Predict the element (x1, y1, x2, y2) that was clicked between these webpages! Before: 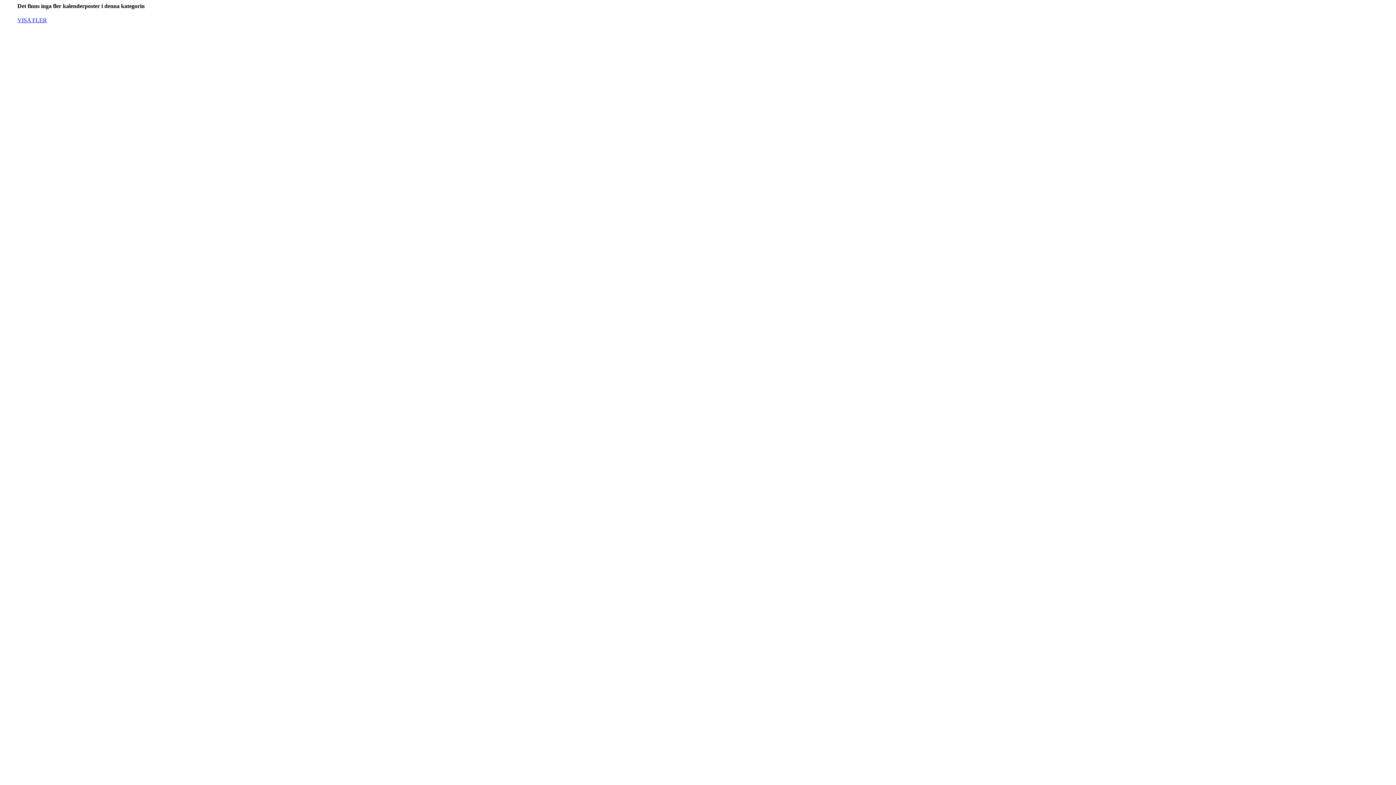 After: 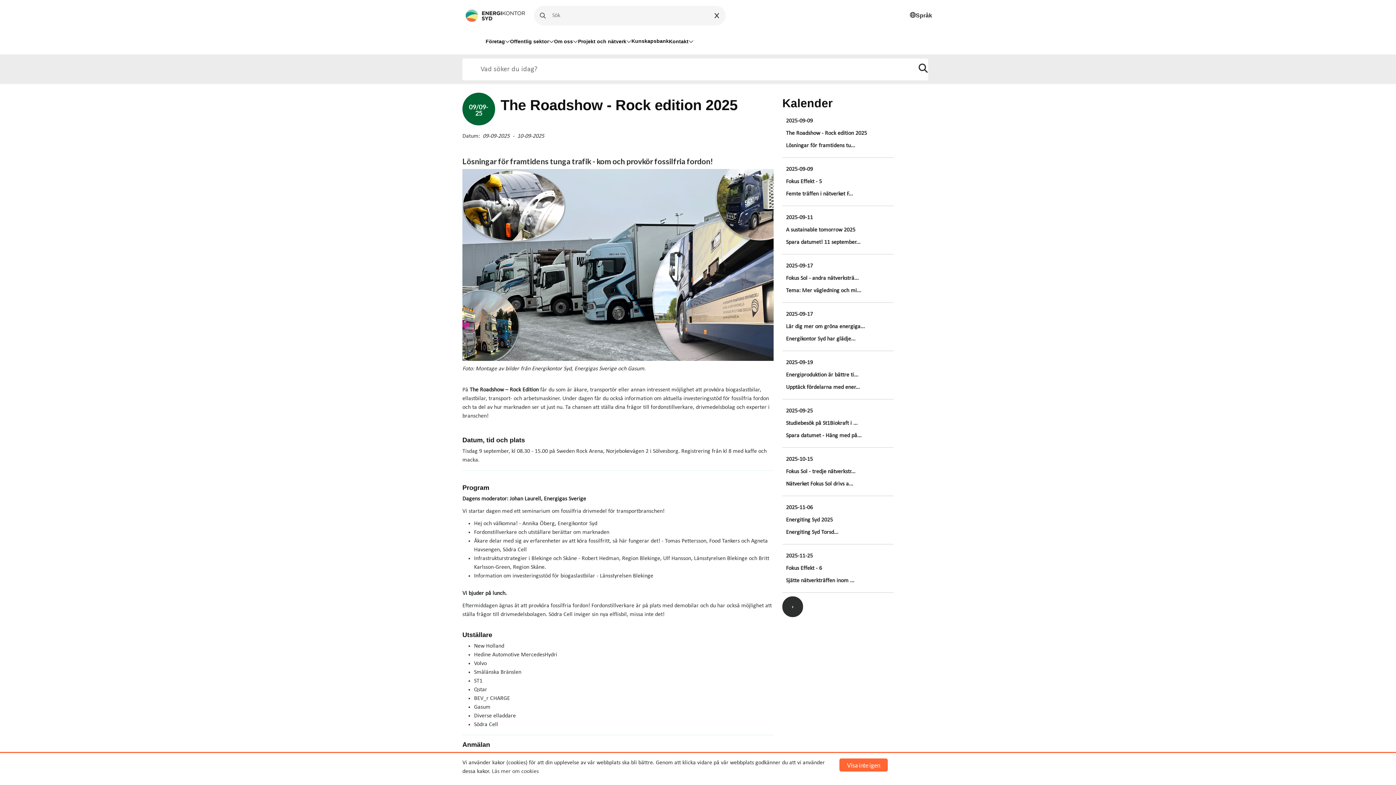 Action: bbox: (17, 17, 46, 23) label: VISA FLER